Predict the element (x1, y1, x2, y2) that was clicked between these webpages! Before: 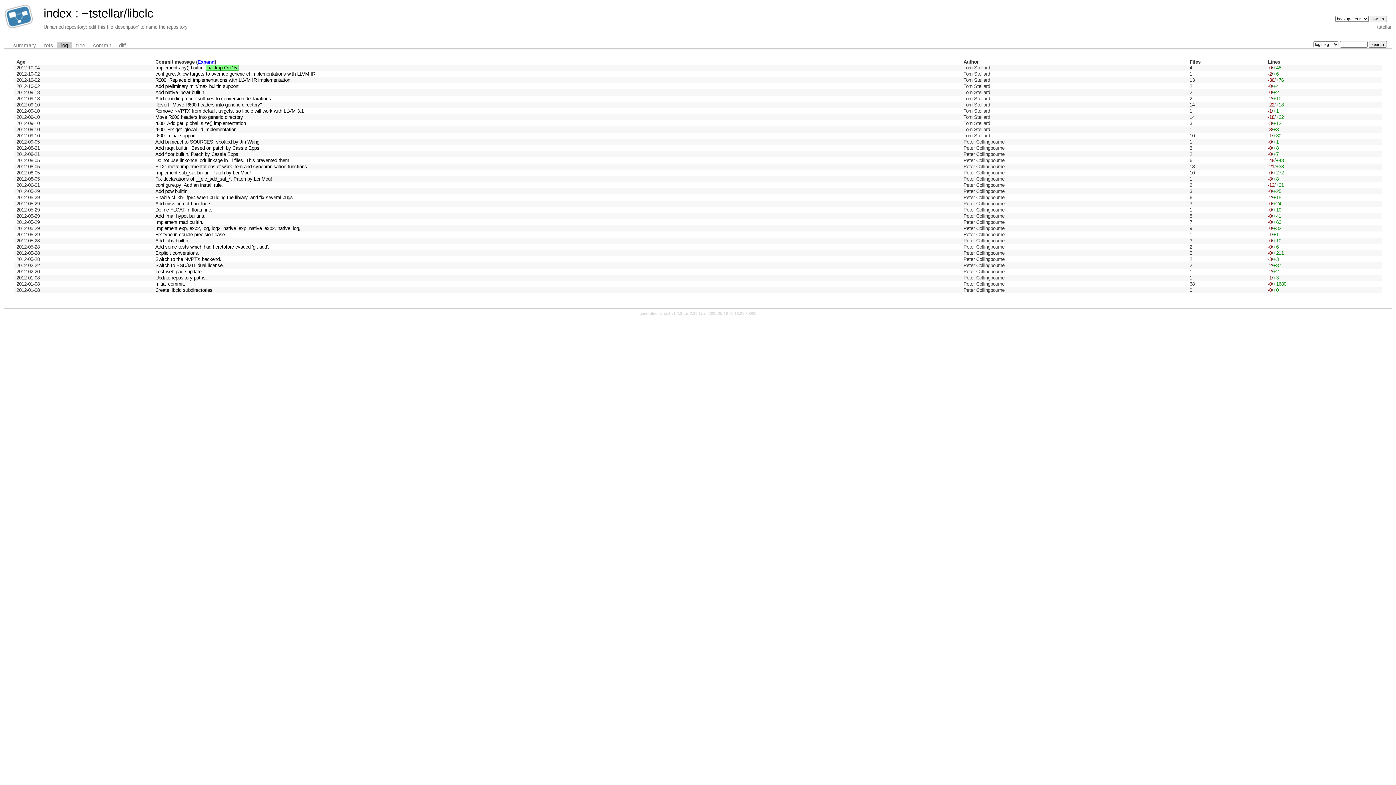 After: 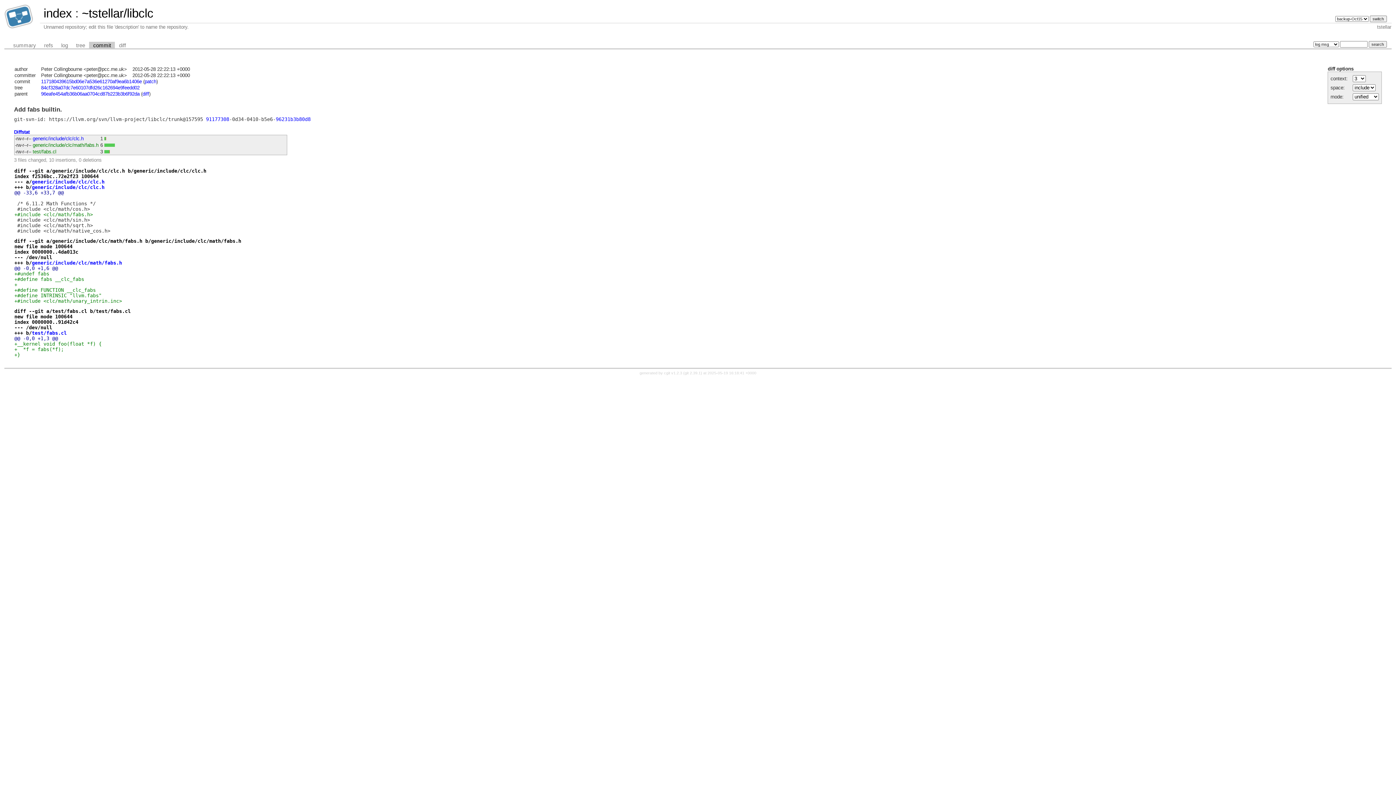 Action: bbox: (155, 238, 189, 243) label: Add fabs builtin.